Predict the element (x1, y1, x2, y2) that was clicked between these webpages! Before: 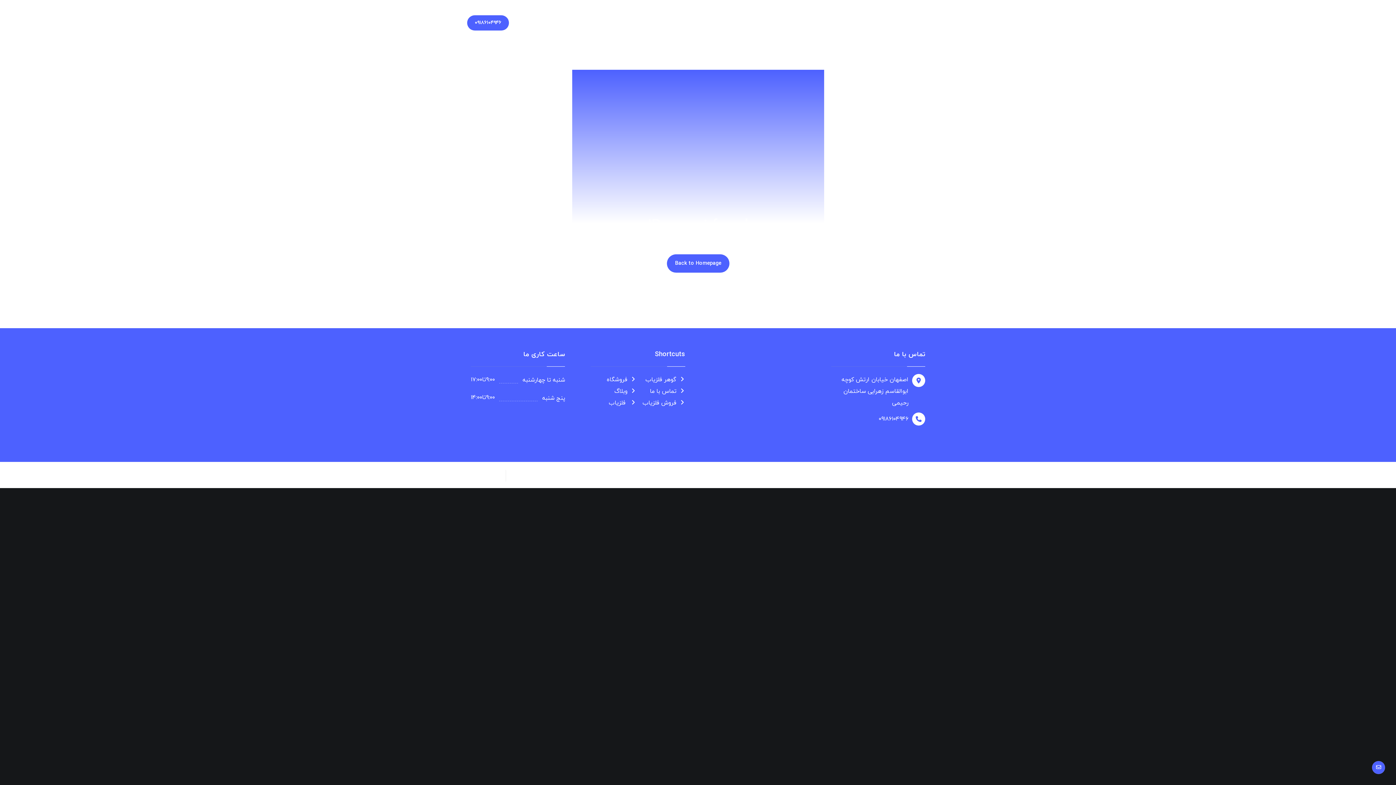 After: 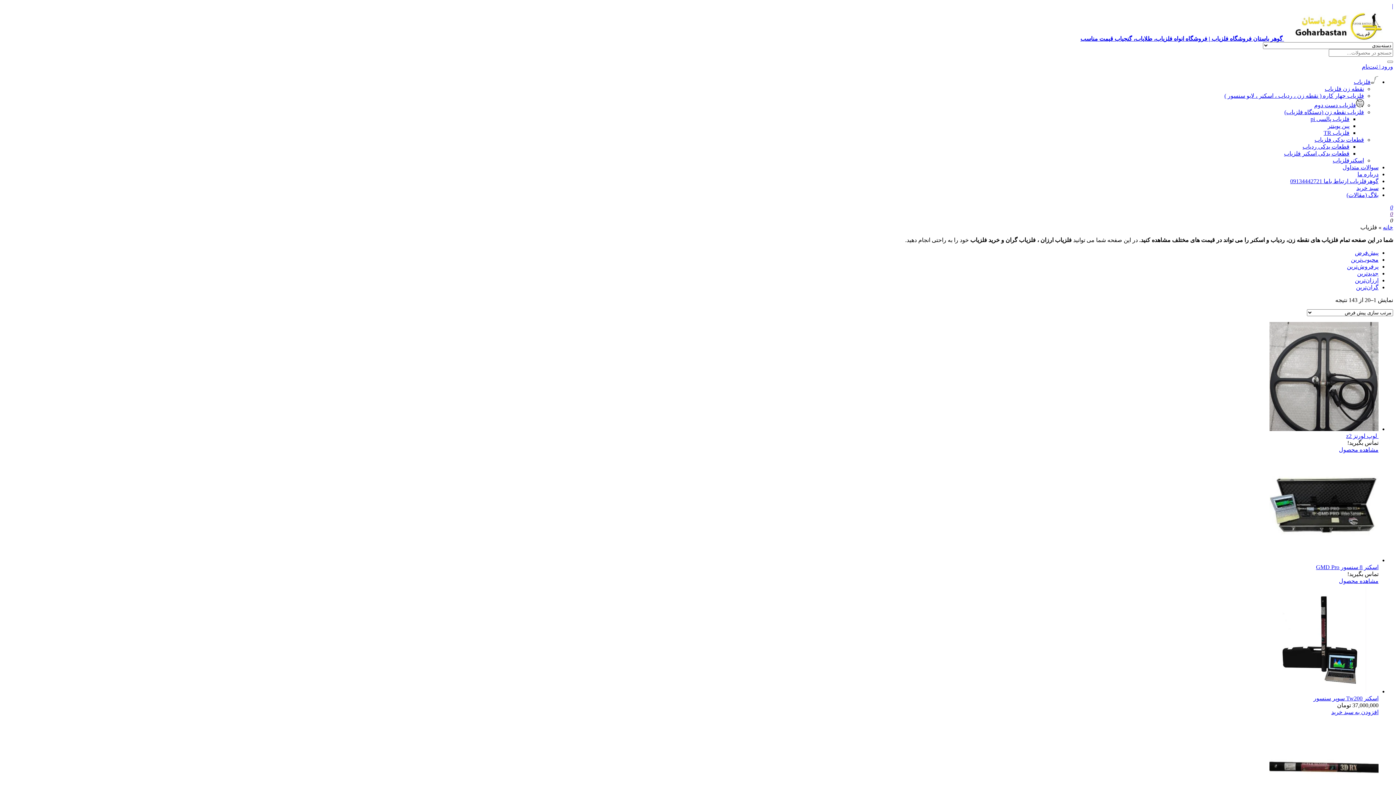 Action: bbox: (609, 399, 636, 407) label:  فلزیاب